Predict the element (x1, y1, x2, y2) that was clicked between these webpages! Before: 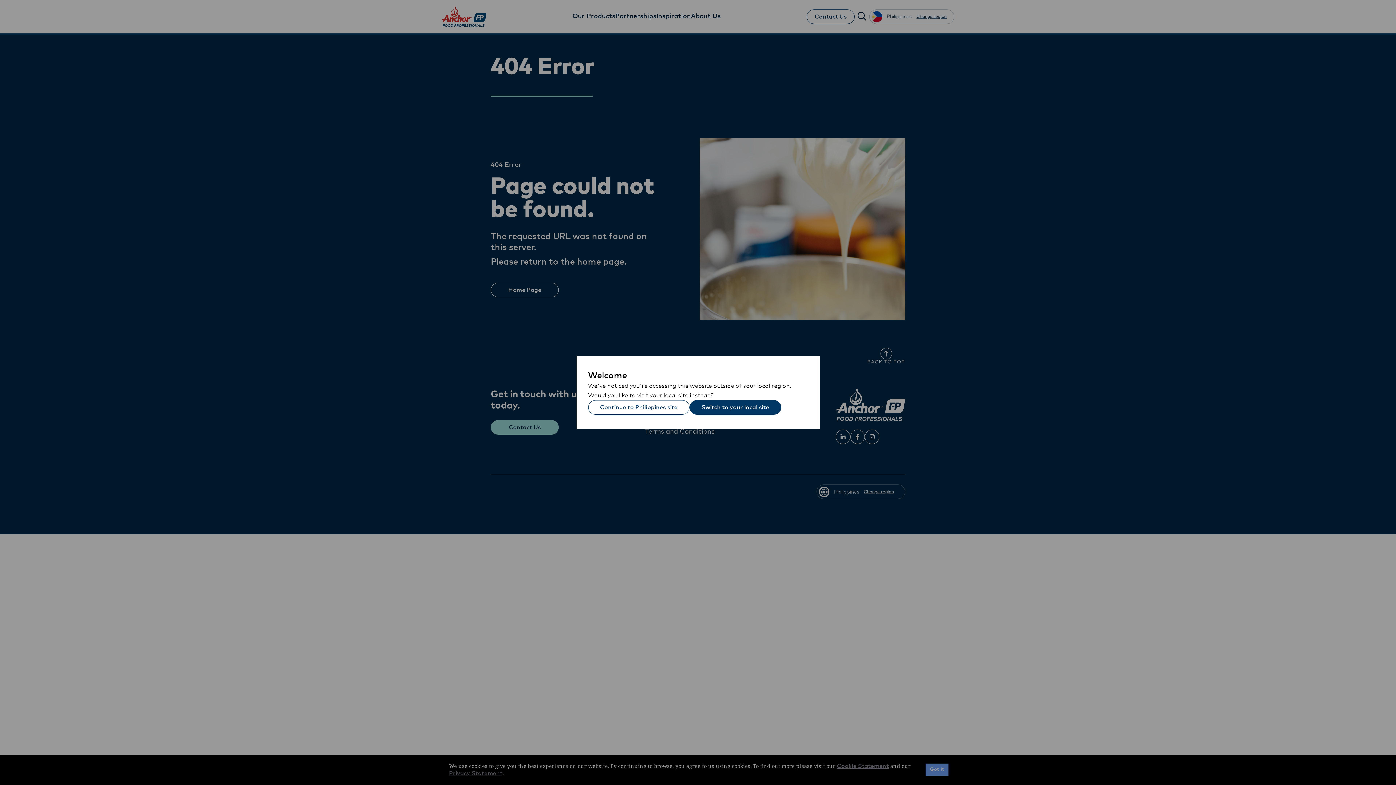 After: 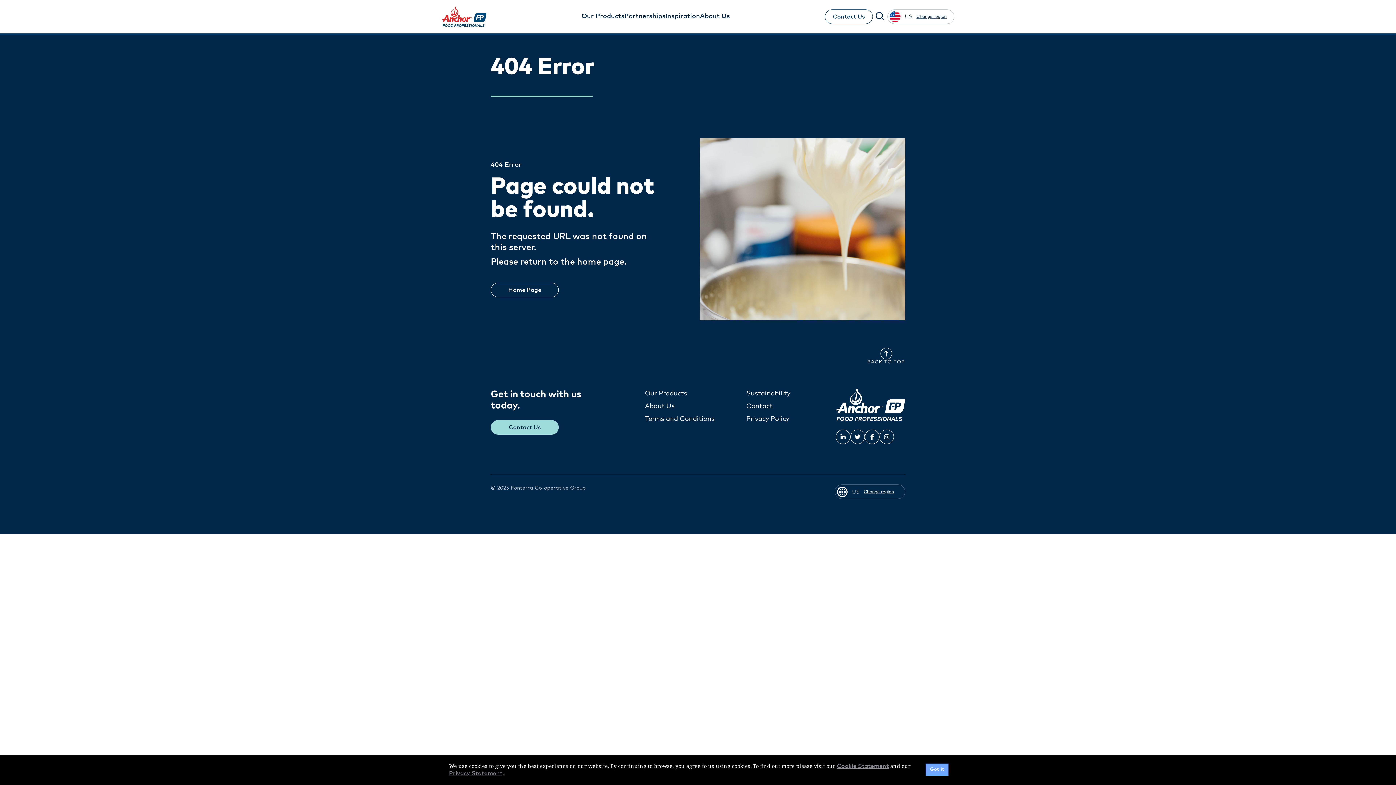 Action: bbox: (689, 400, 781, 414) label: Switch to your local site